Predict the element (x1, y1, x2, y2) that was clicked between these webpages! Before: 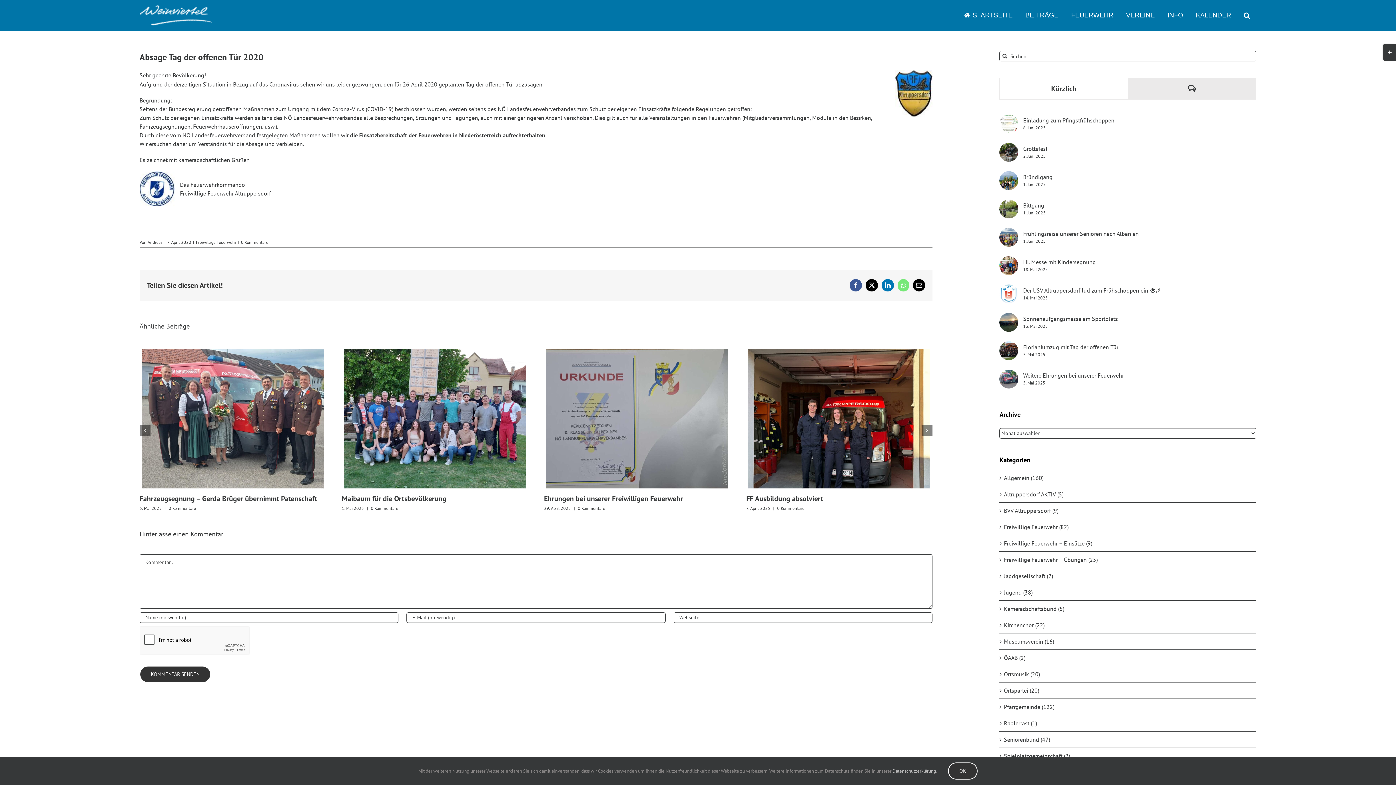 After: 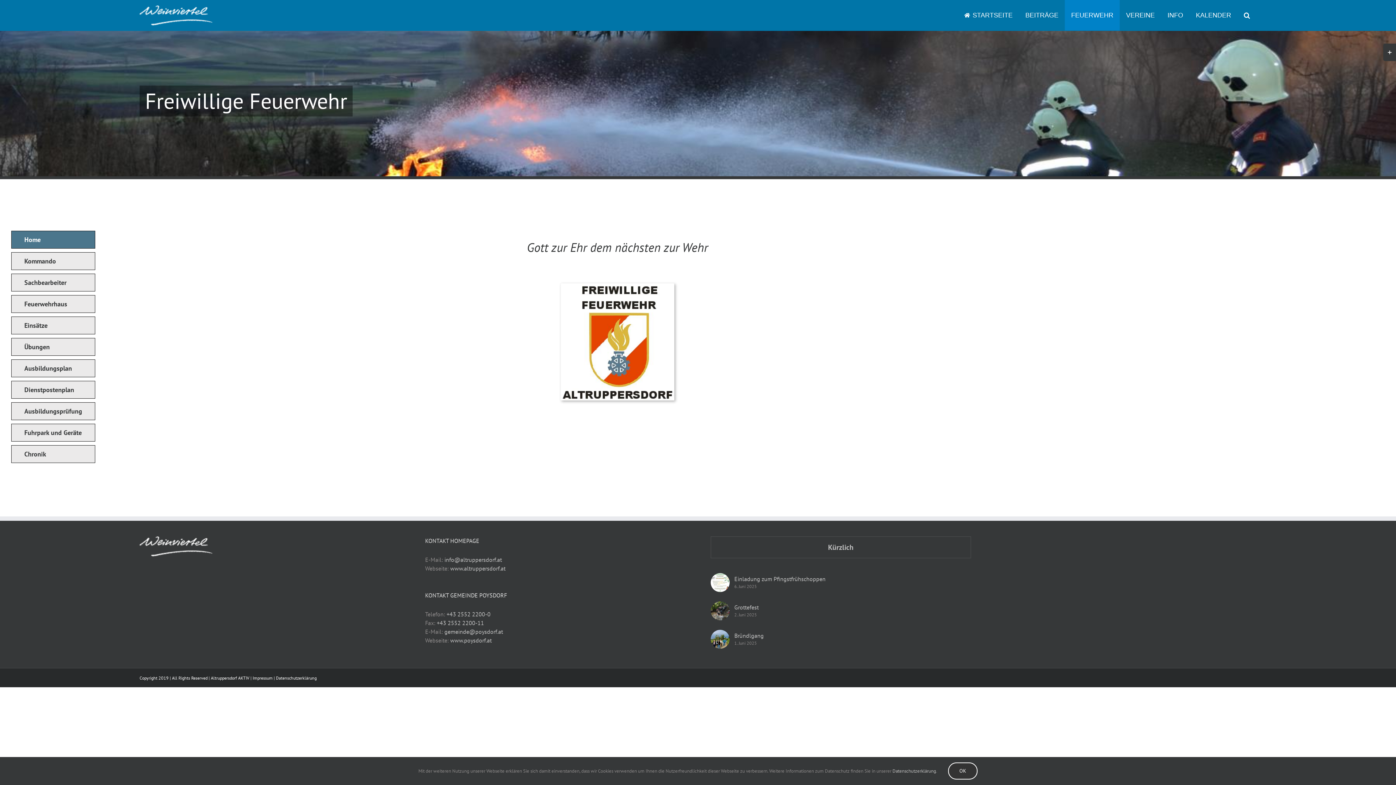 Action: label: FEUERWEHR bbox: (1065, 0, 1120, 30)